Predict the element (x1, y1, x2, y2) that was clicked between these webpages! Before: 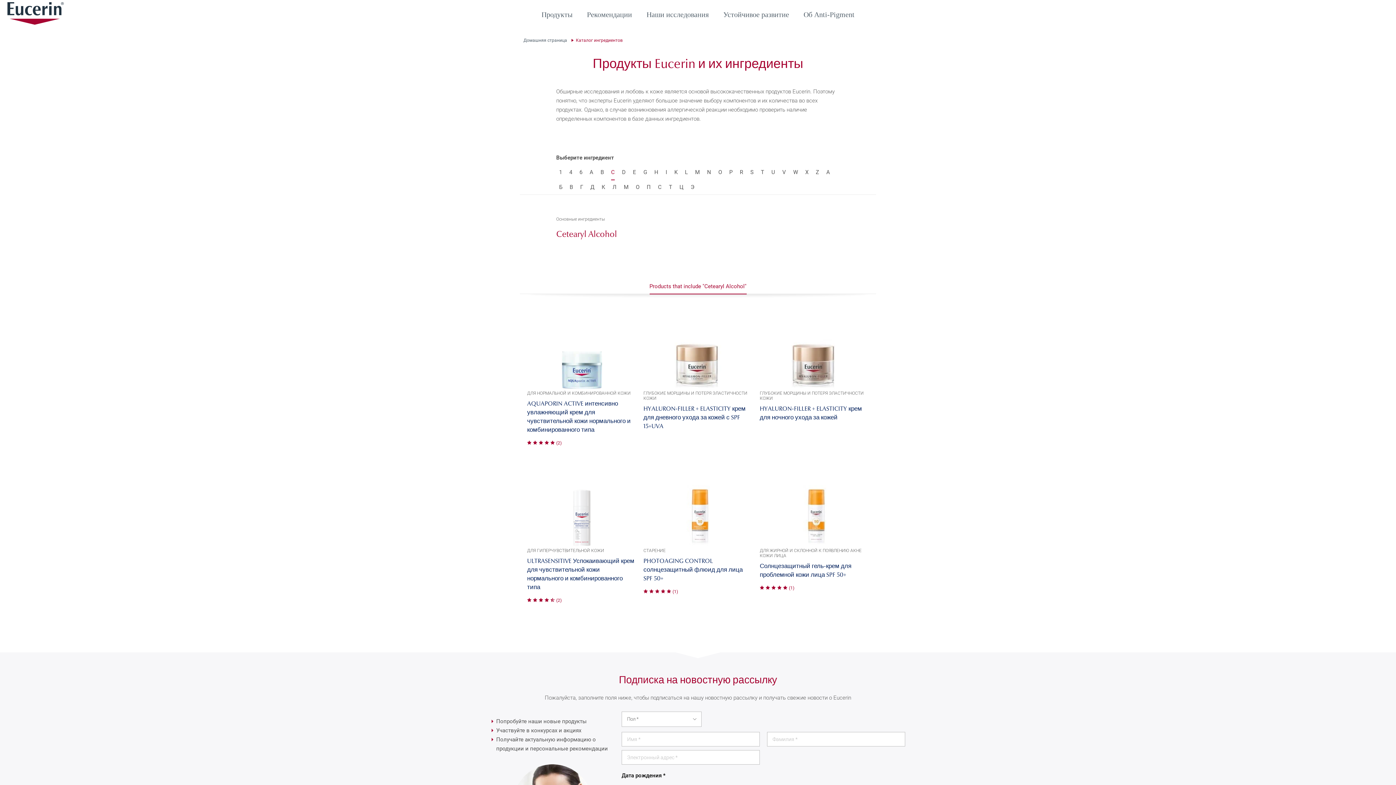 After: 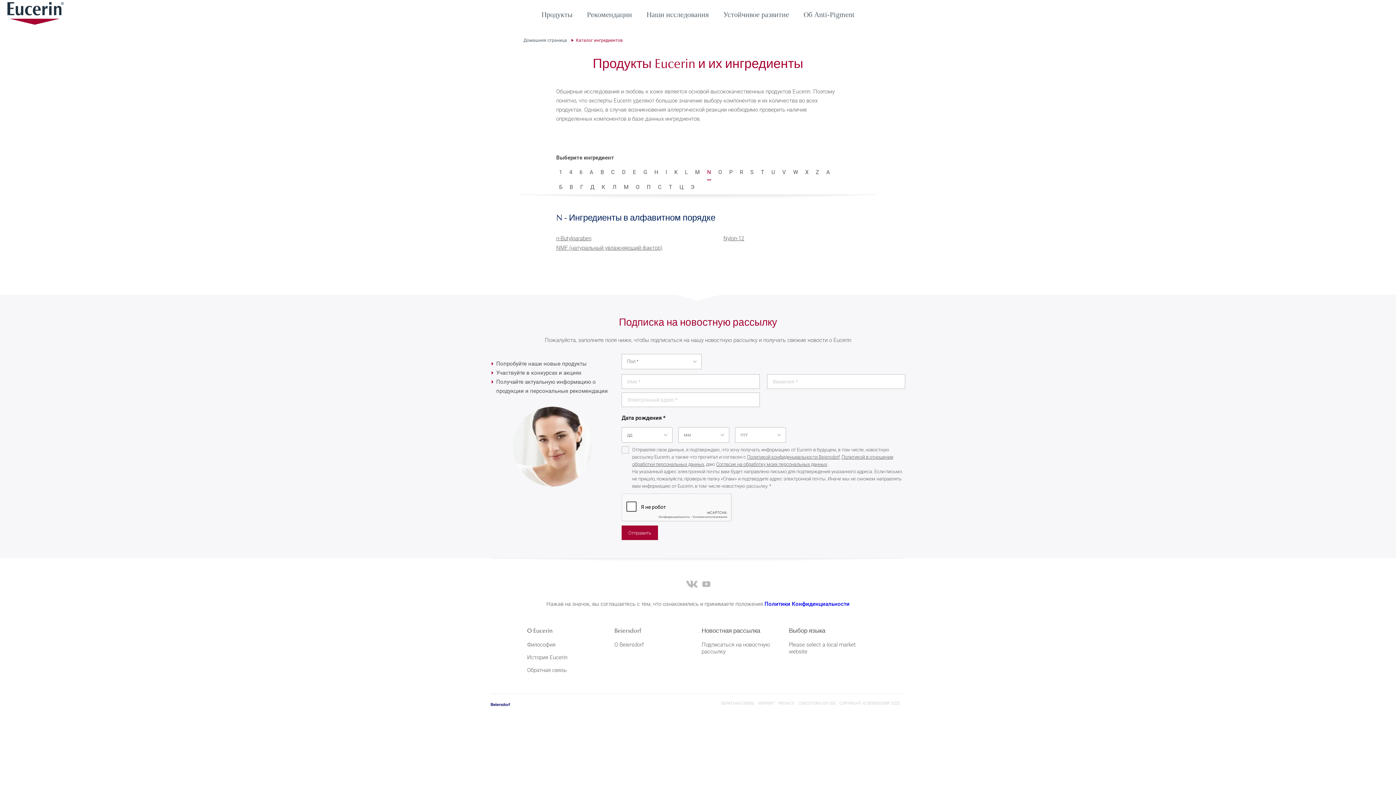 Action: bbox: (707, 169, 711, 175) label: N